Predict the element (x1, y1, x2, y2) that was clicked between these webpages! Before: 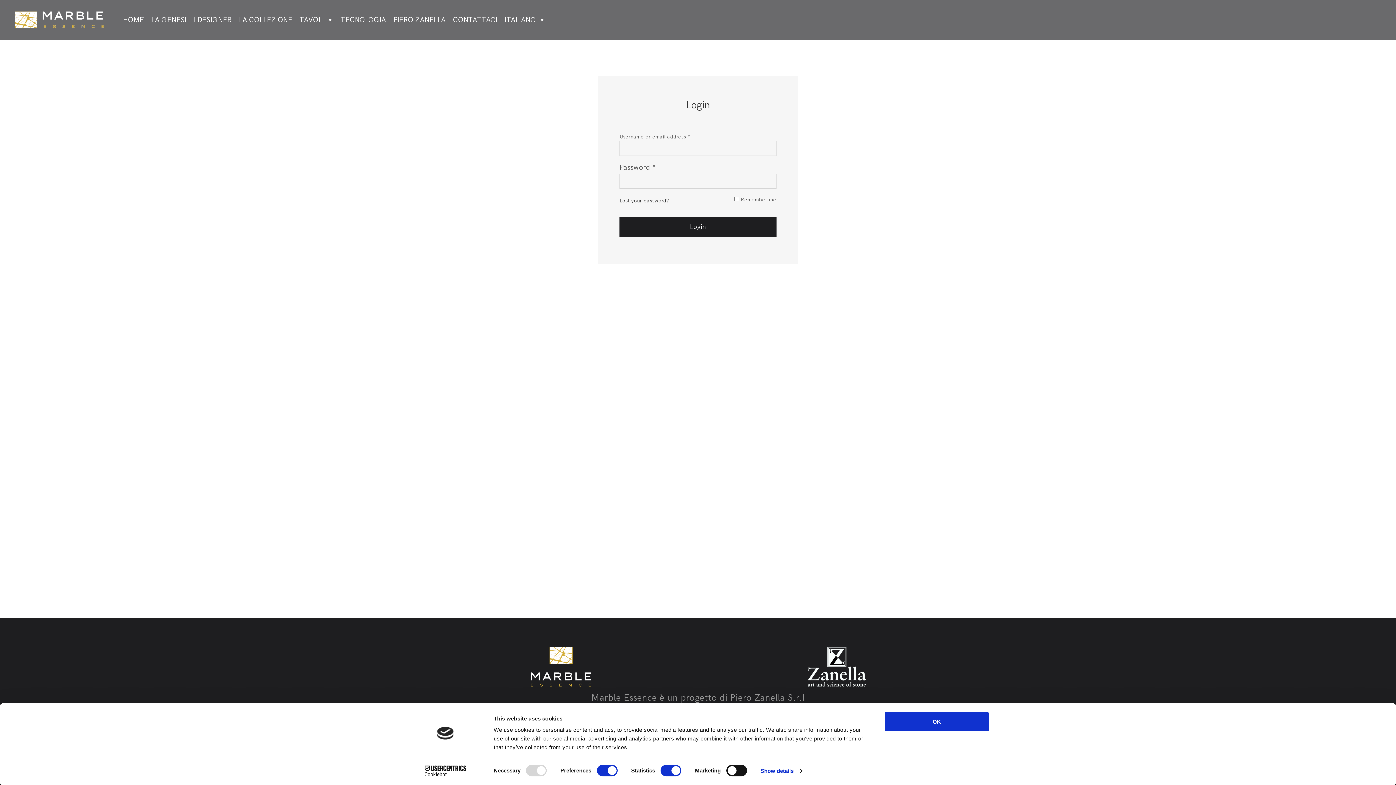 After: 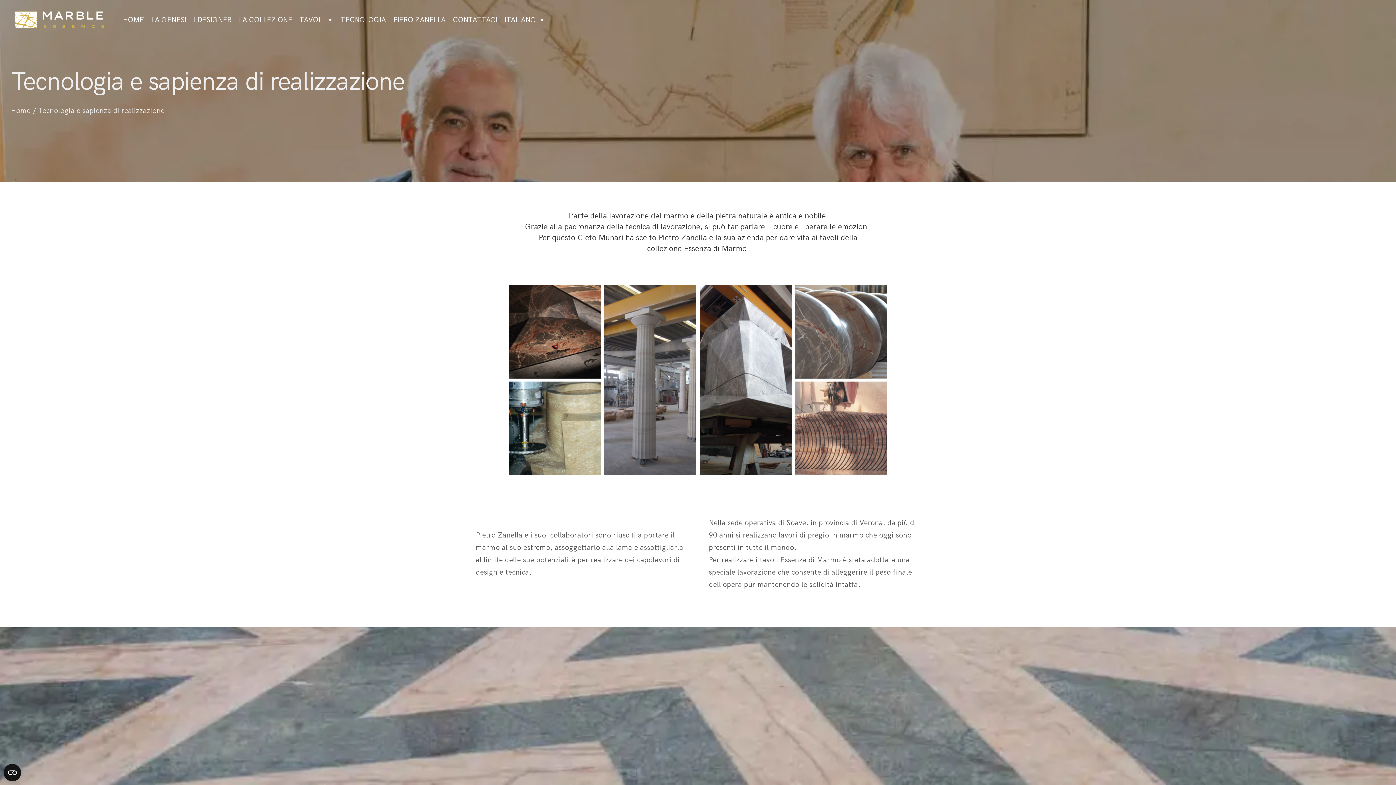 Action: label: TECNOLOGIA bbox: (337, 12, 389, 27)